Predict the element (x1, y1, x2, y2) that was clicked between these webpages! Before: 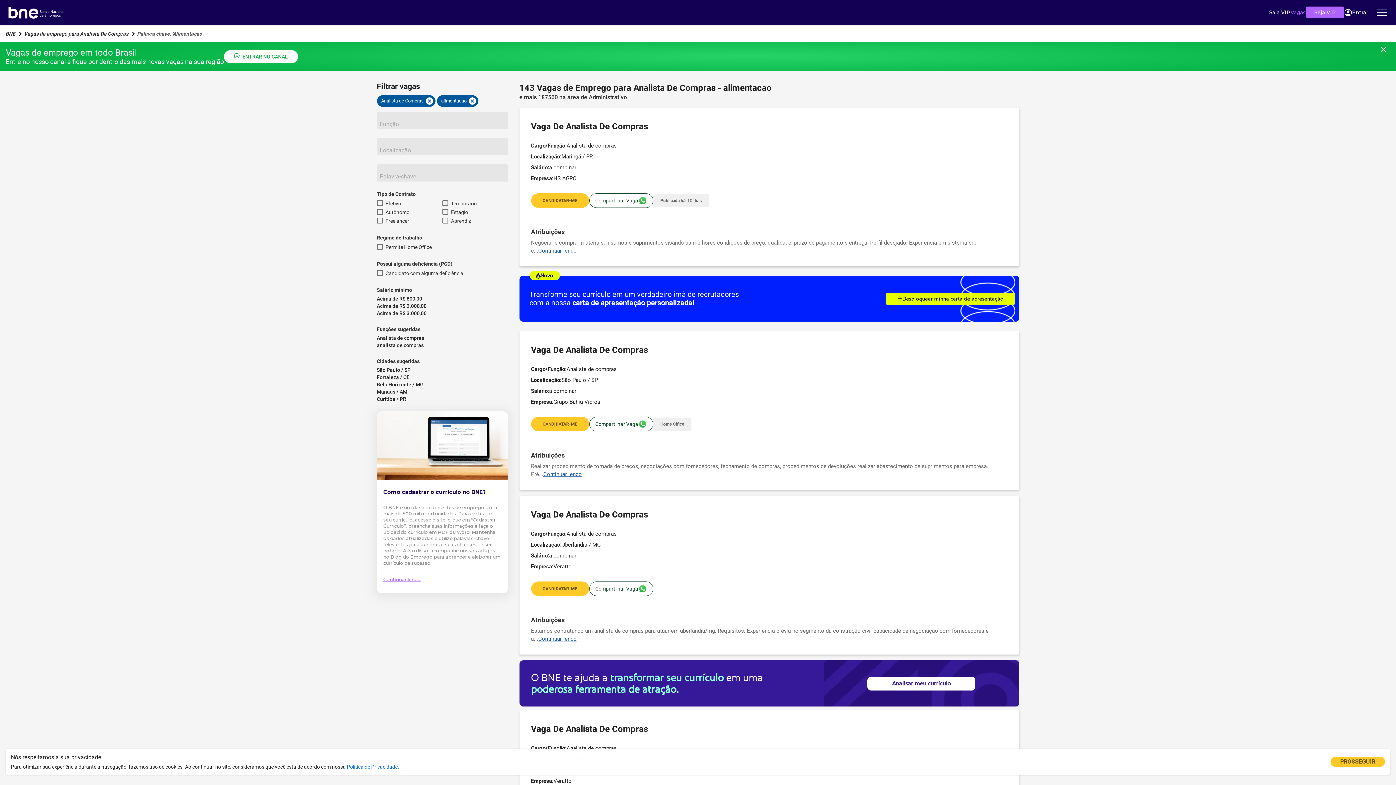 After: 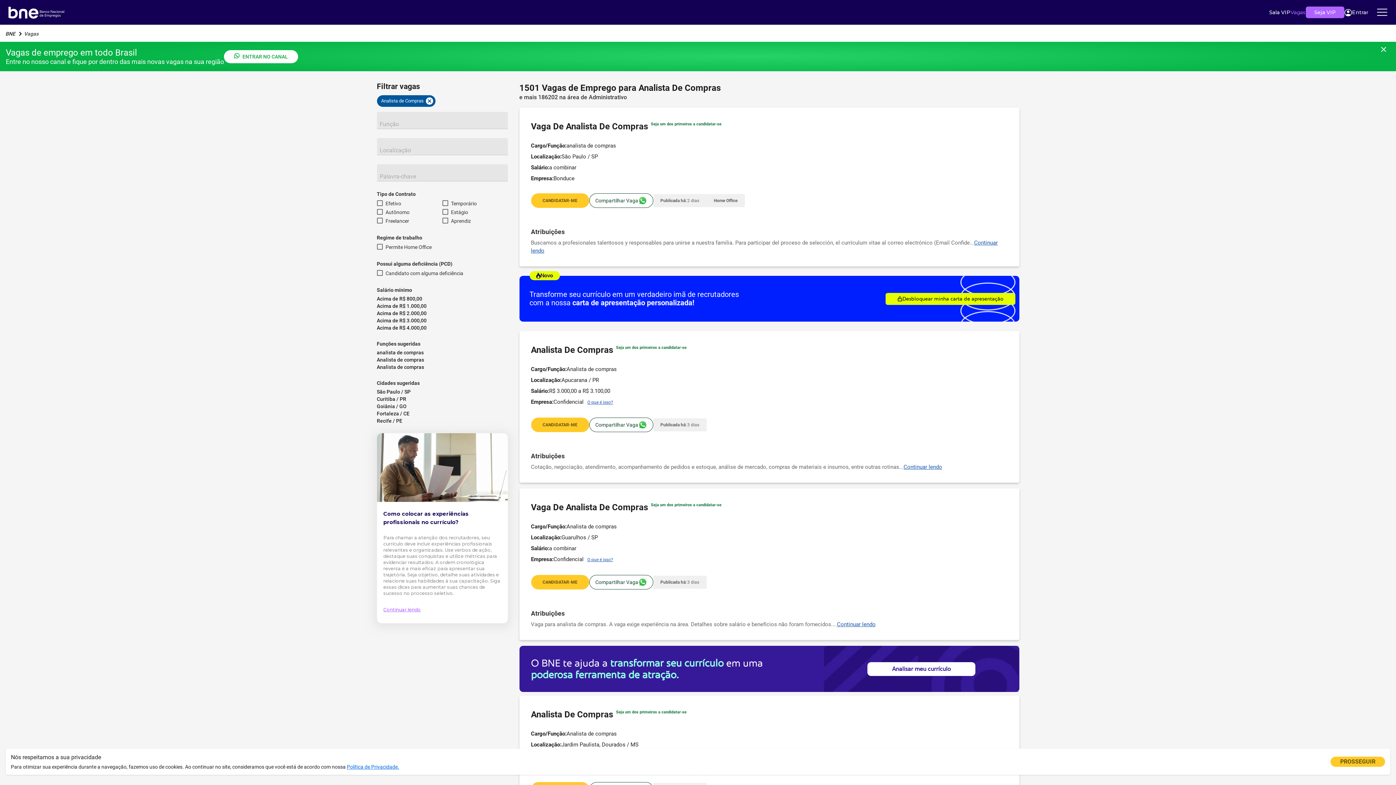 Action: bbox: (376, 341, 507, 349) label: analista de compras